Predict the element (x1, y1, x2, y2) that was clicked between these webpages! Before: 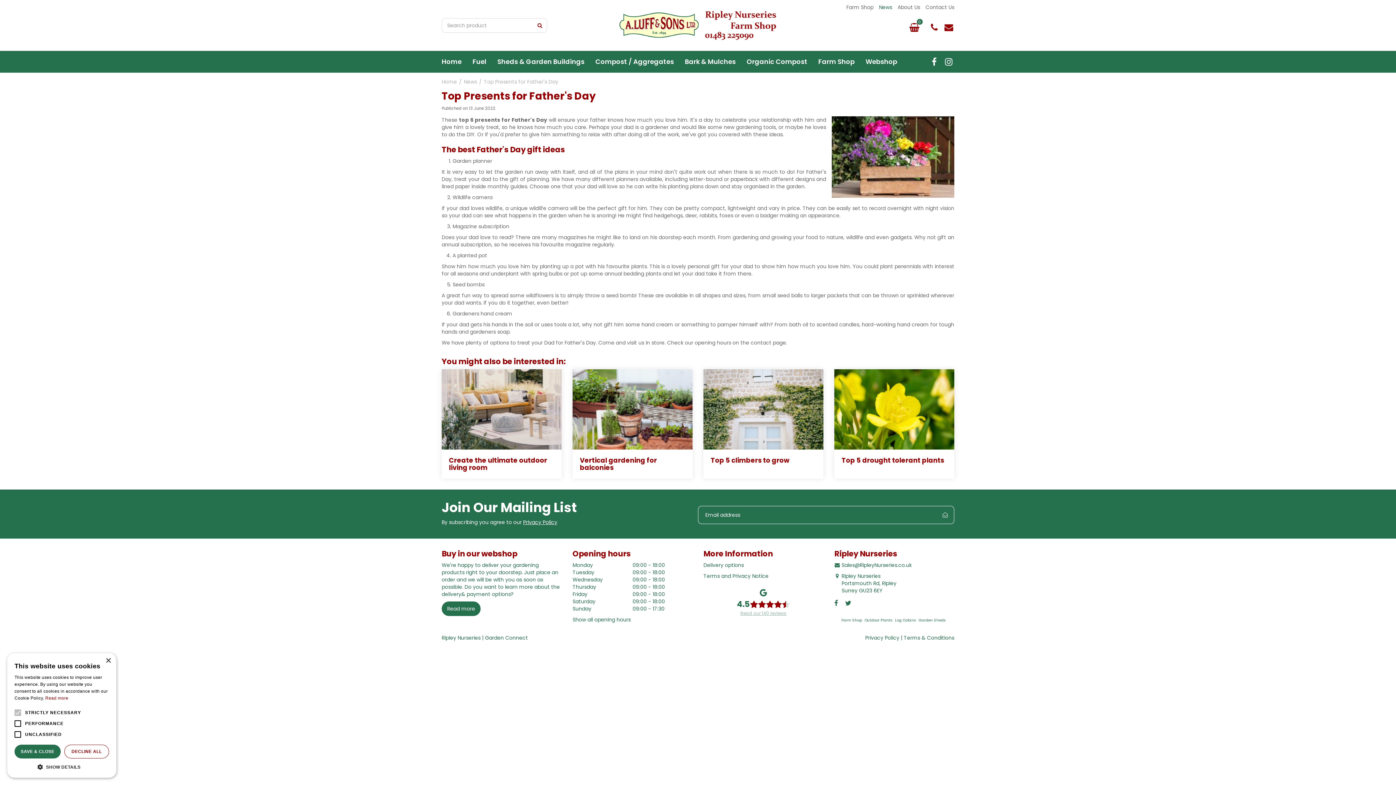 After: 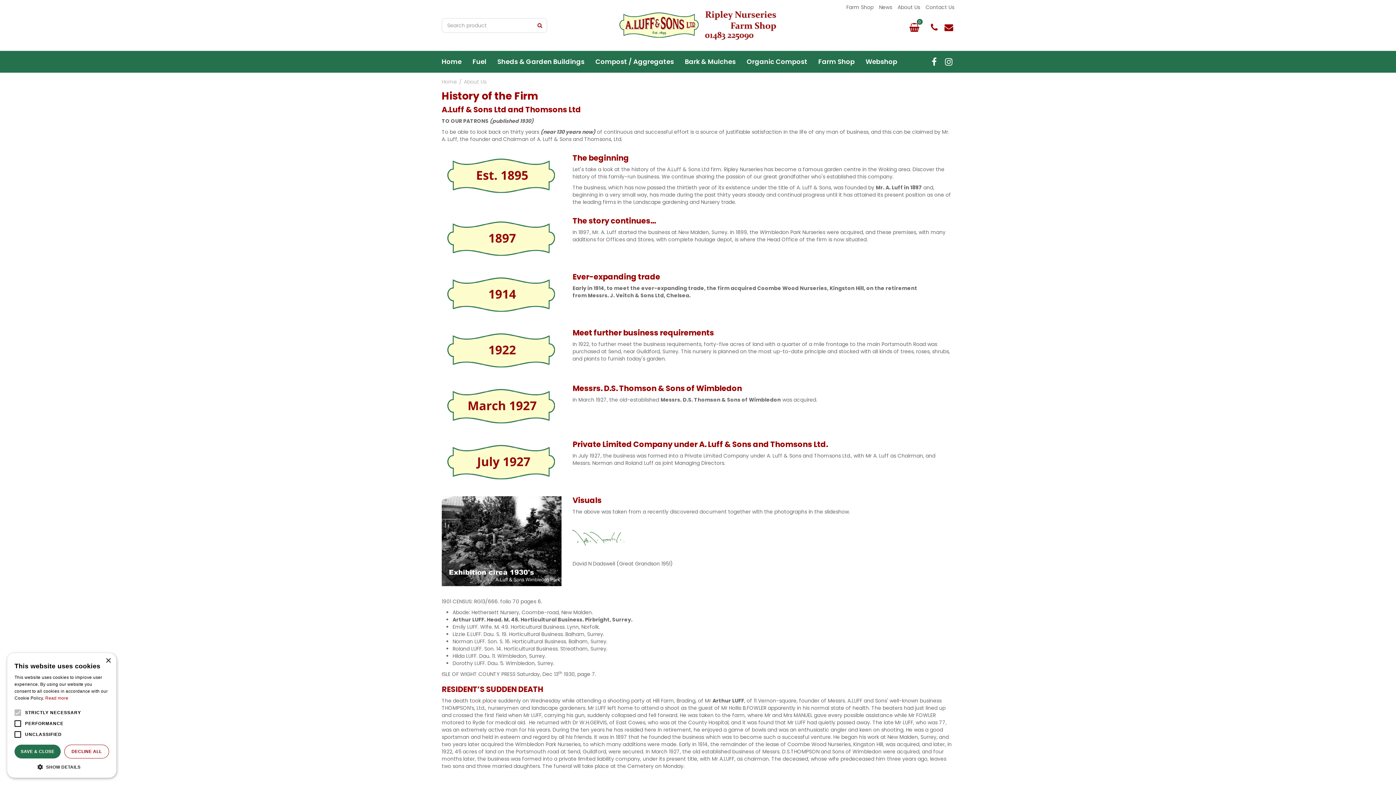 Action: label: About Us bbox: (897, 3, 920, 10)